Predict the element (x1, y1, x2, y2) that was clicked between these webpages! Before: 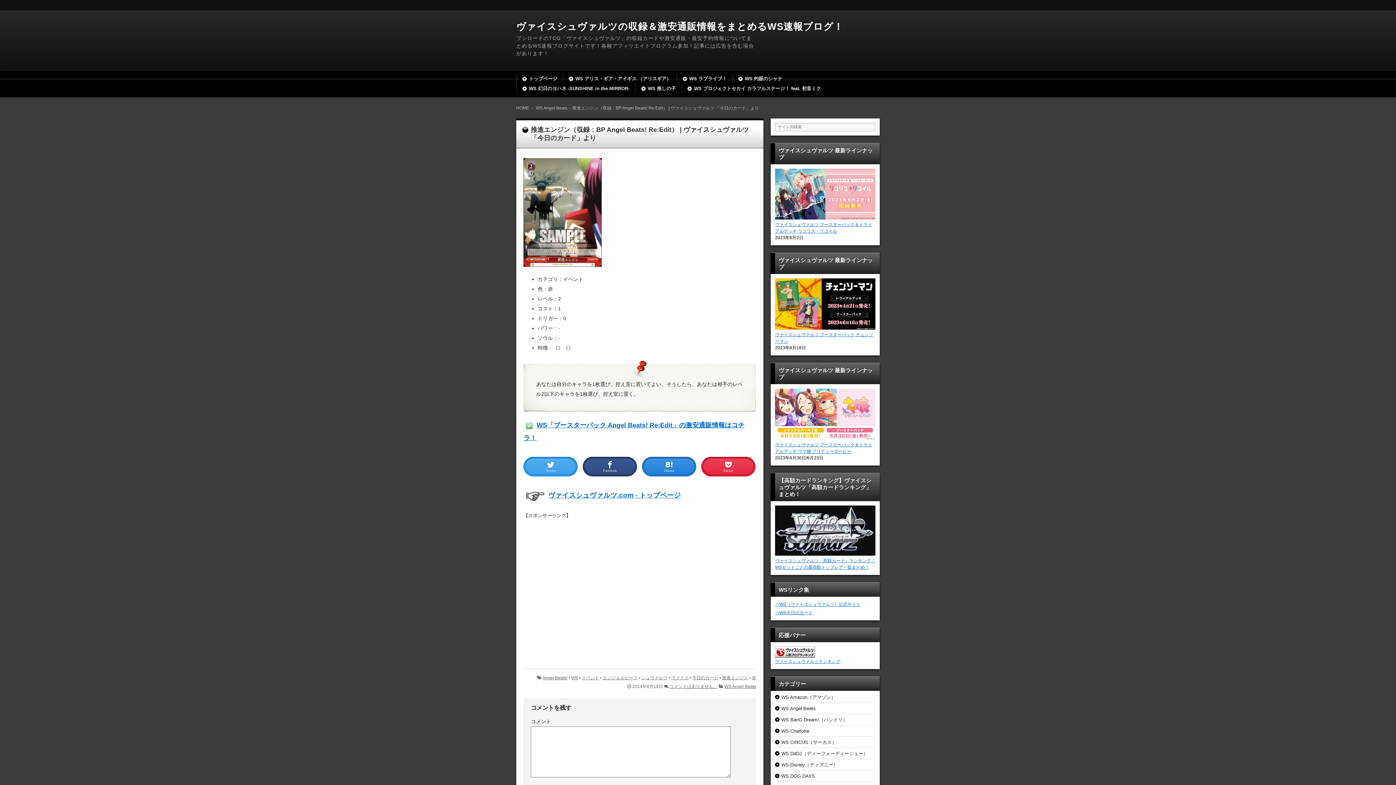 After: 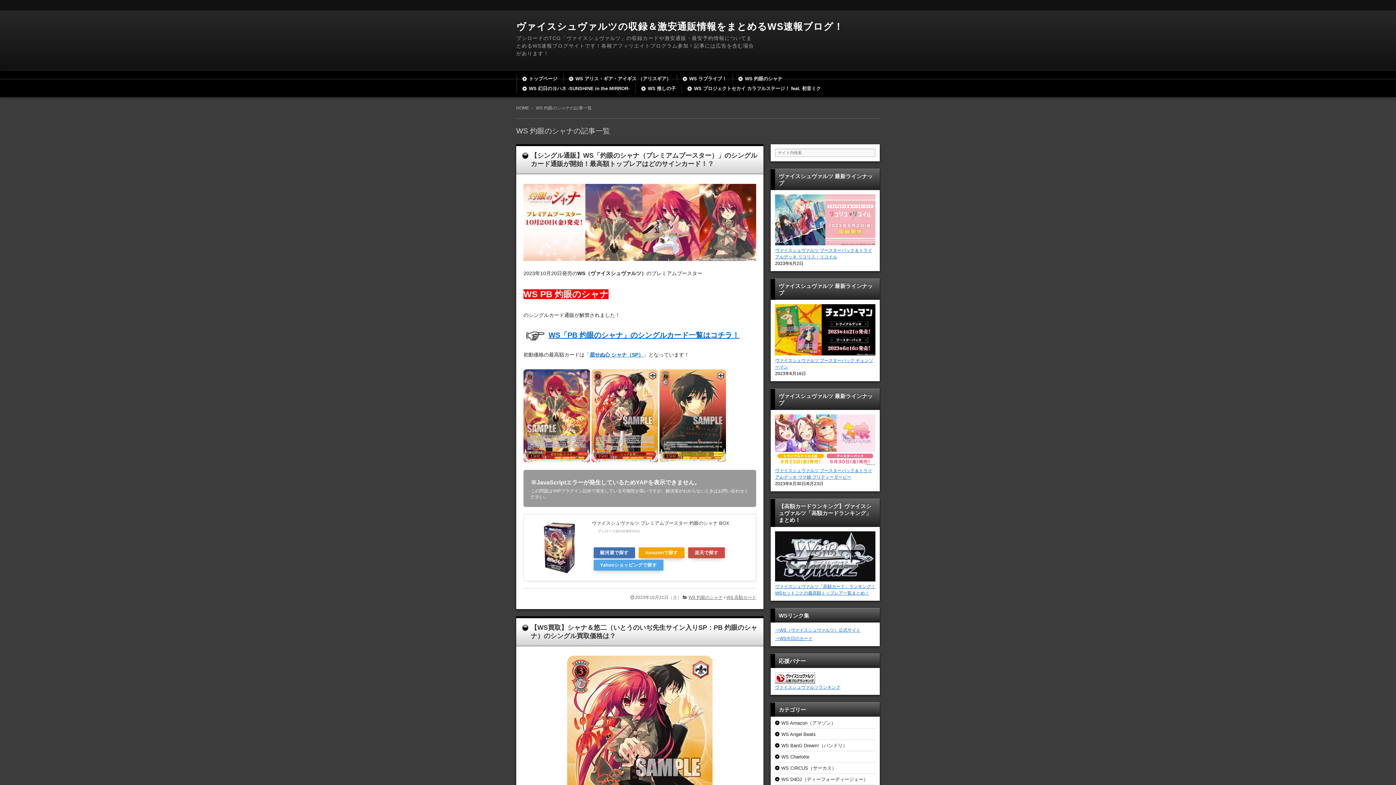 Action: label: WS 灼眼のシャナ bbox: (745, 76, 782, 81)